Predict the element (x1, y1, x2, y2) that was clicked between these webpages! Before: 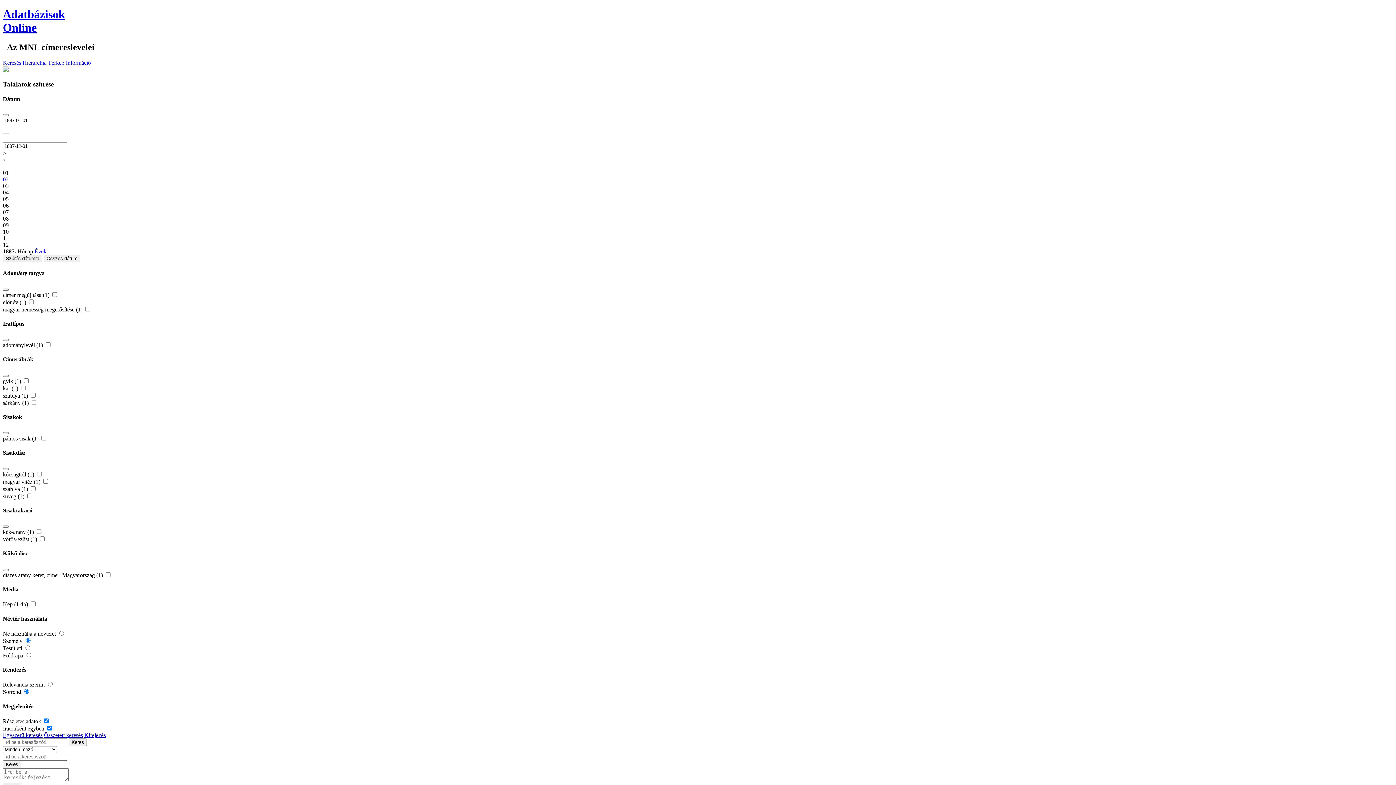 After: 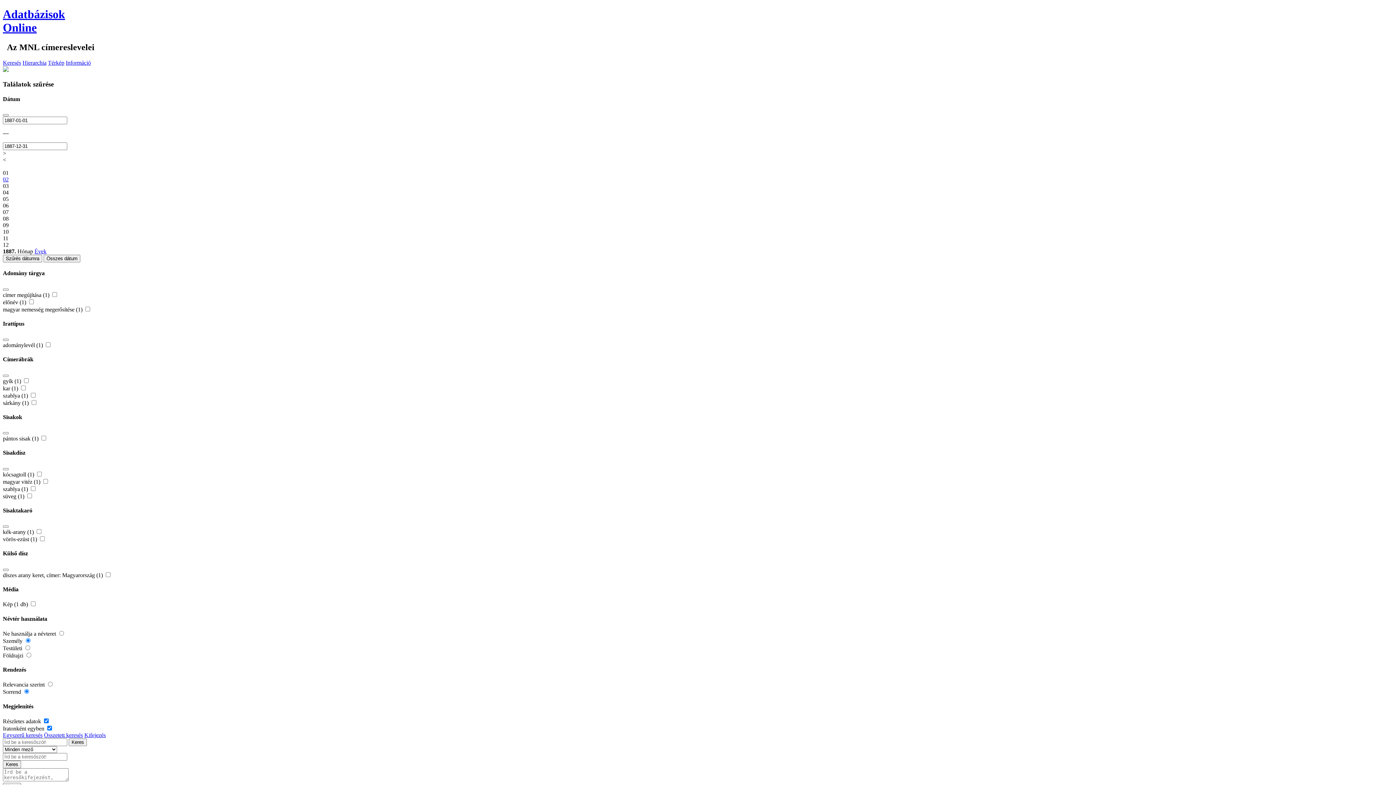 Action: label: 05 bbox: (2, 196, 8, 202)